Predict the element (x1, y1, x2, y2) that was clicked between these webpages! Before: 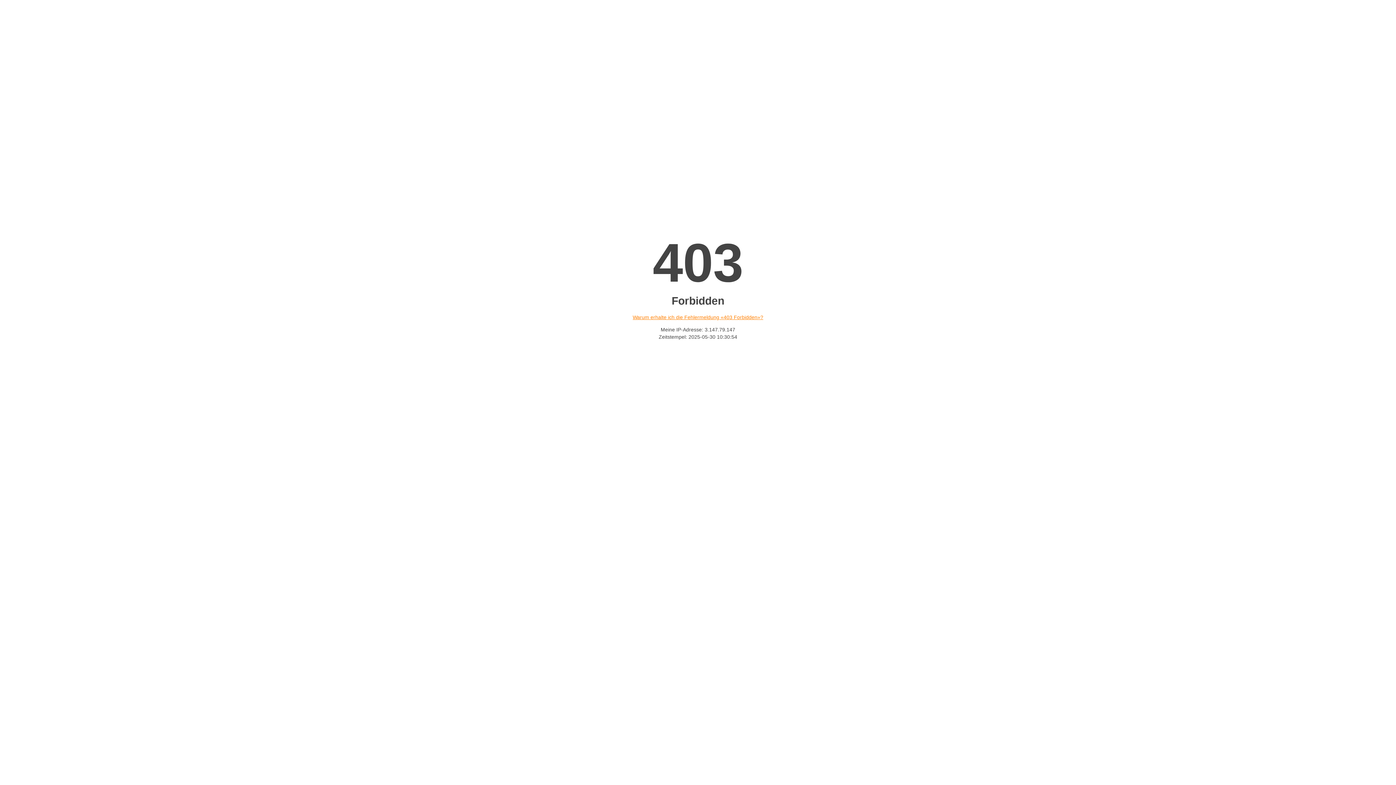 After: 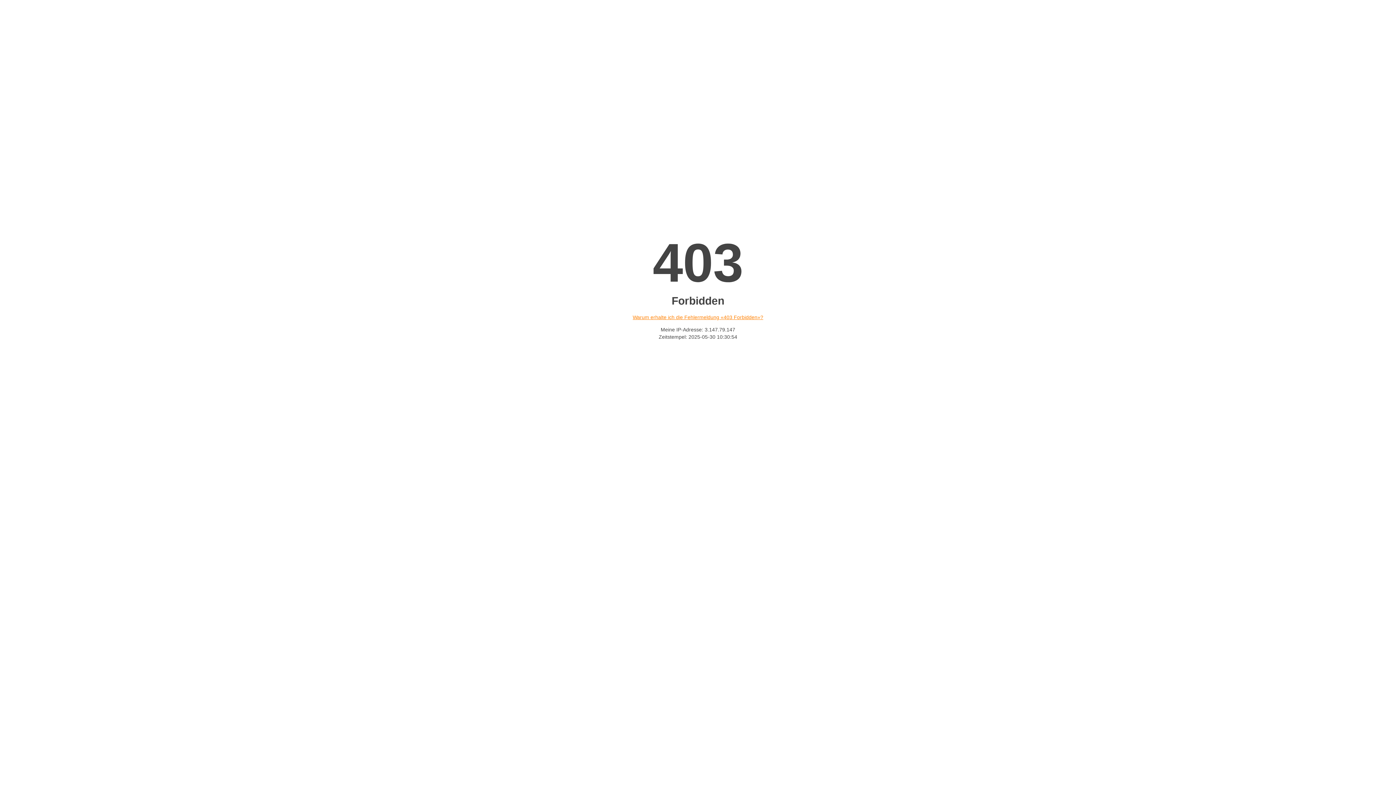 Action: bbox: (632, 314, 763, 320) label: Warum erhalte ich die Fehlermeldung «403 Forbidden»?